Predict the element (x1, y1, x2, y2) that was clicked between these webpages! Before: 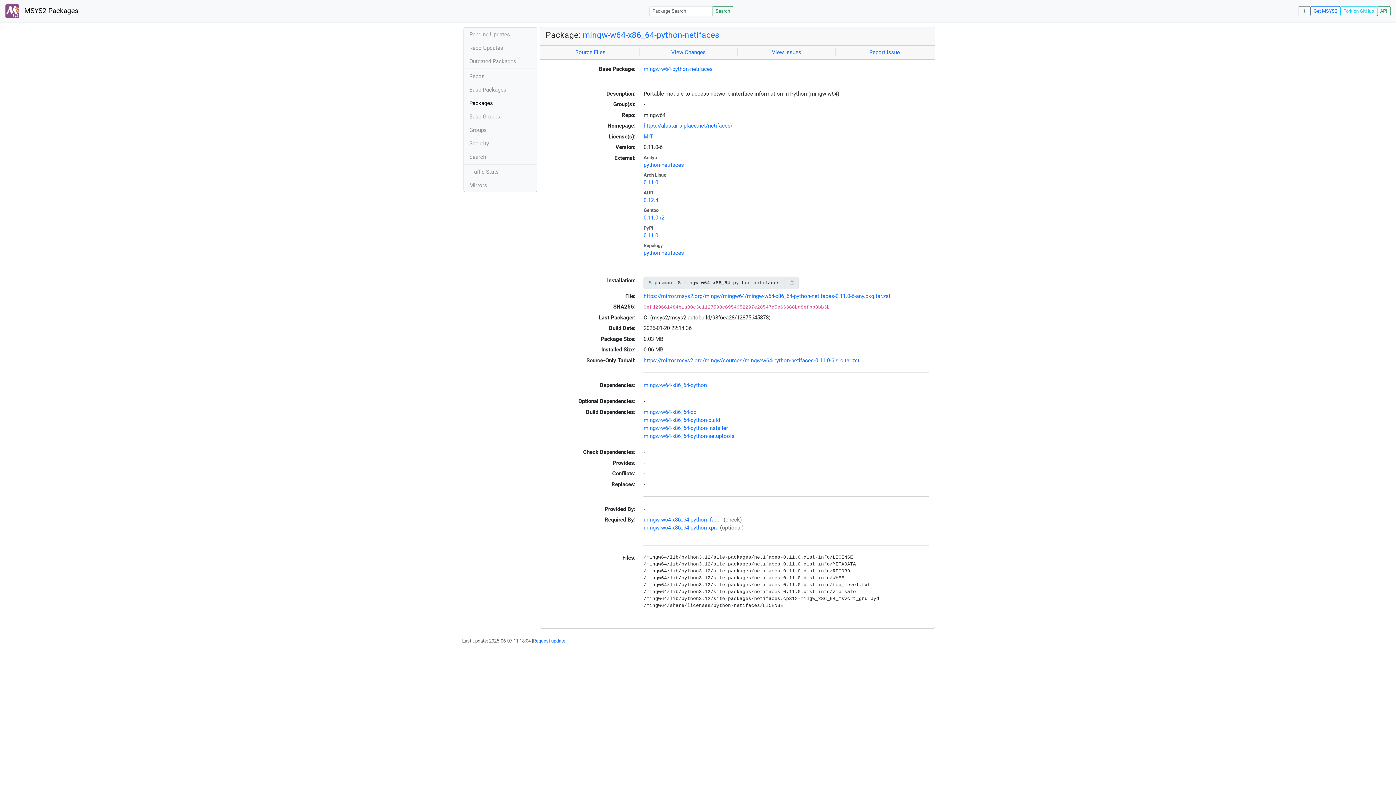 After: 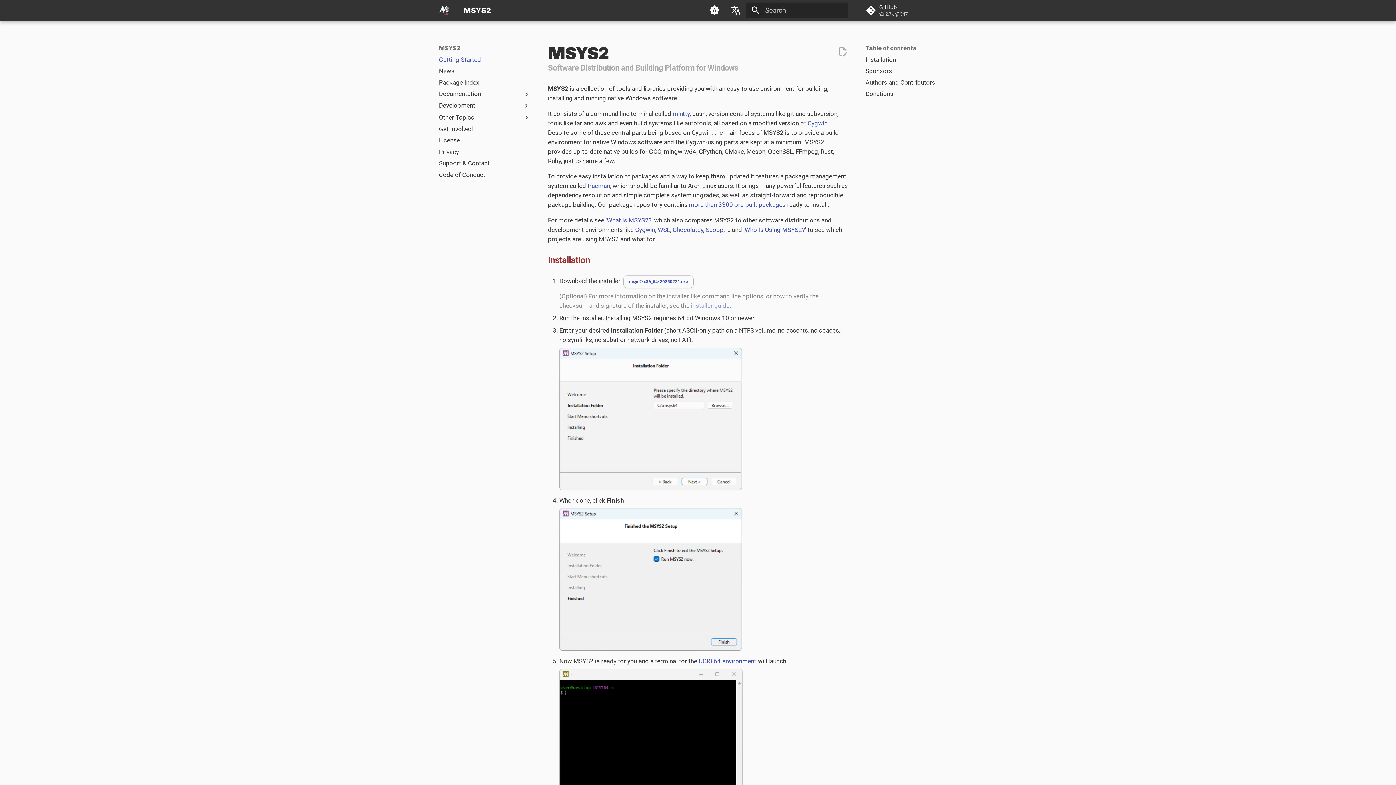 Action: label: Get MSYS2 bbox: (1310, 6, 1340, 16)